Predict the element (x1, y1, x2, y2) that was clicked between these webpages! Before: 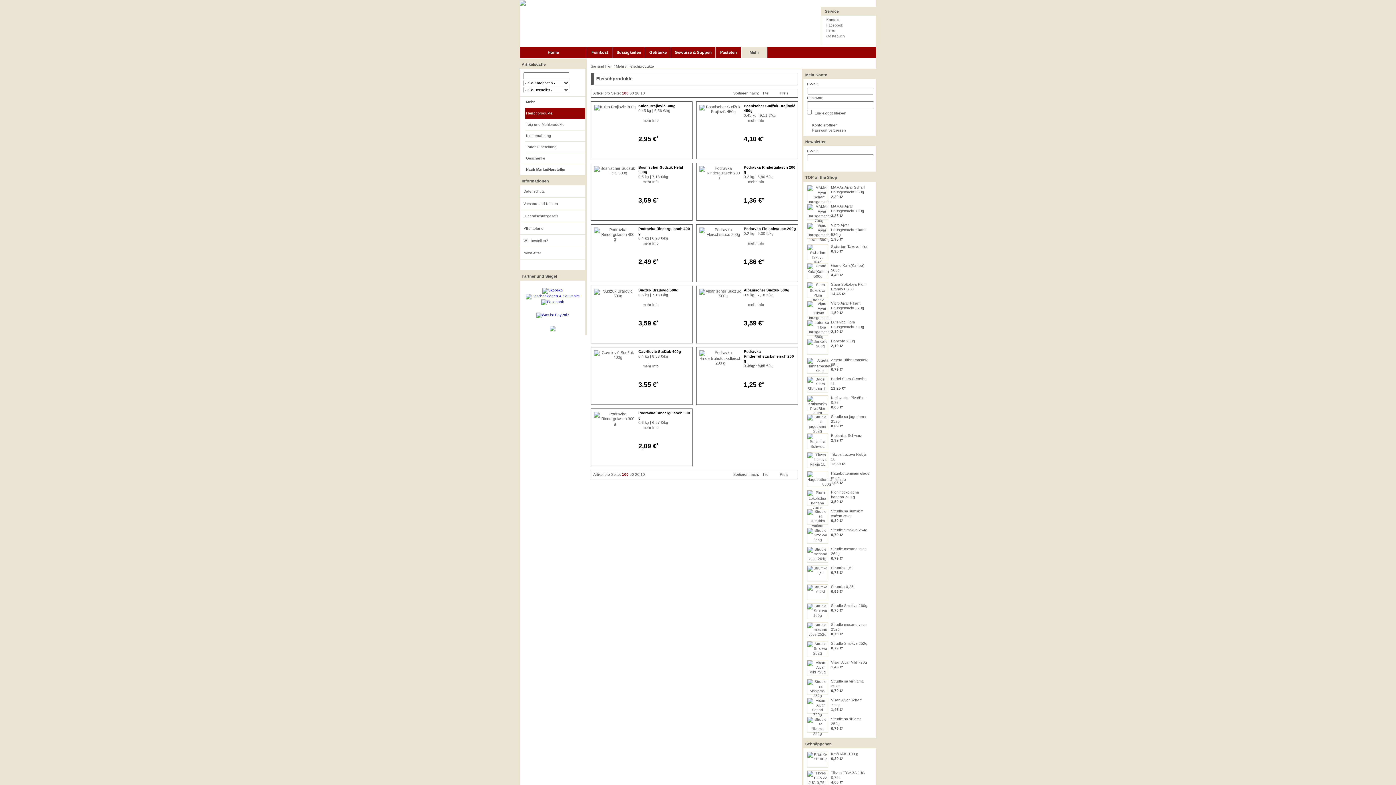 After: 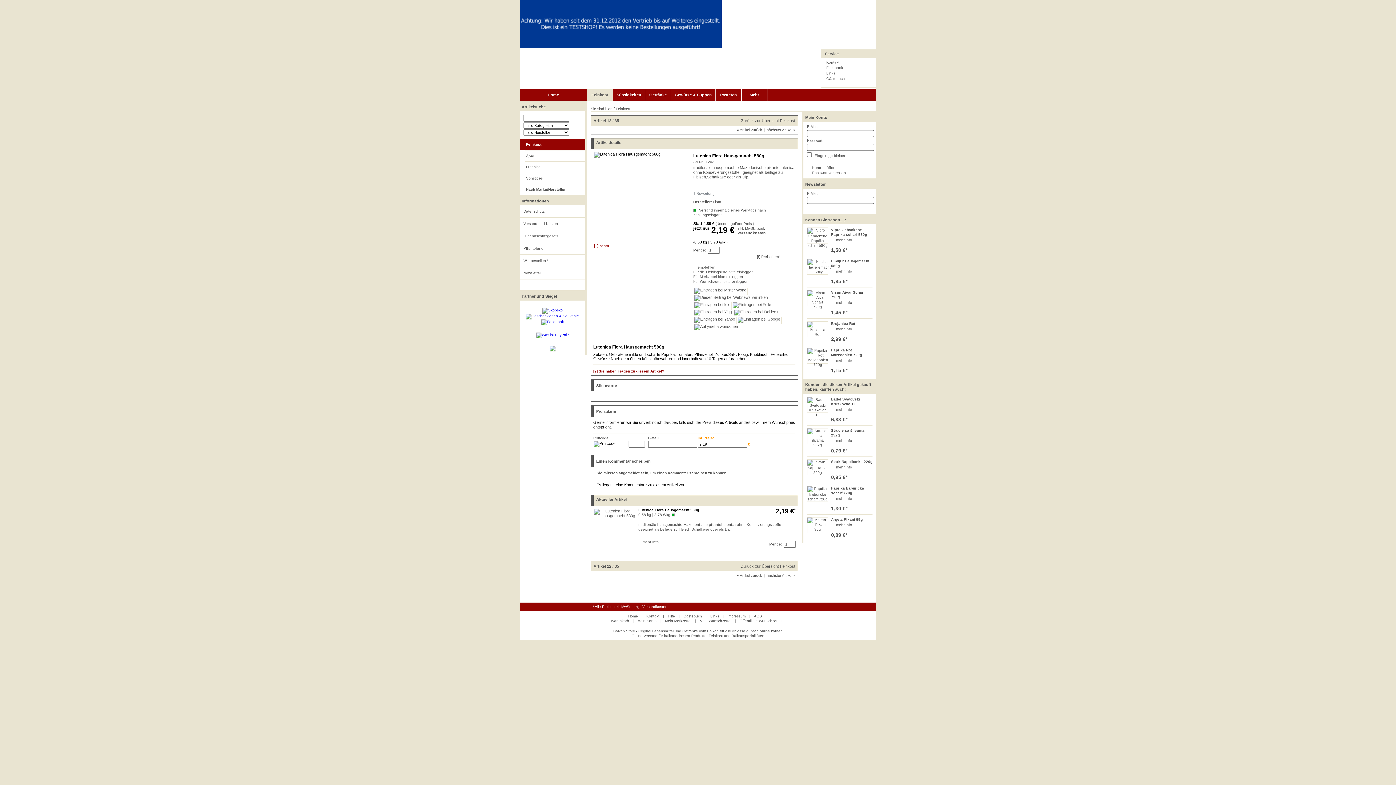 Action: bbox: (831, 320, 870, 329) label: Lutenica Flora Hausgemacht 580g